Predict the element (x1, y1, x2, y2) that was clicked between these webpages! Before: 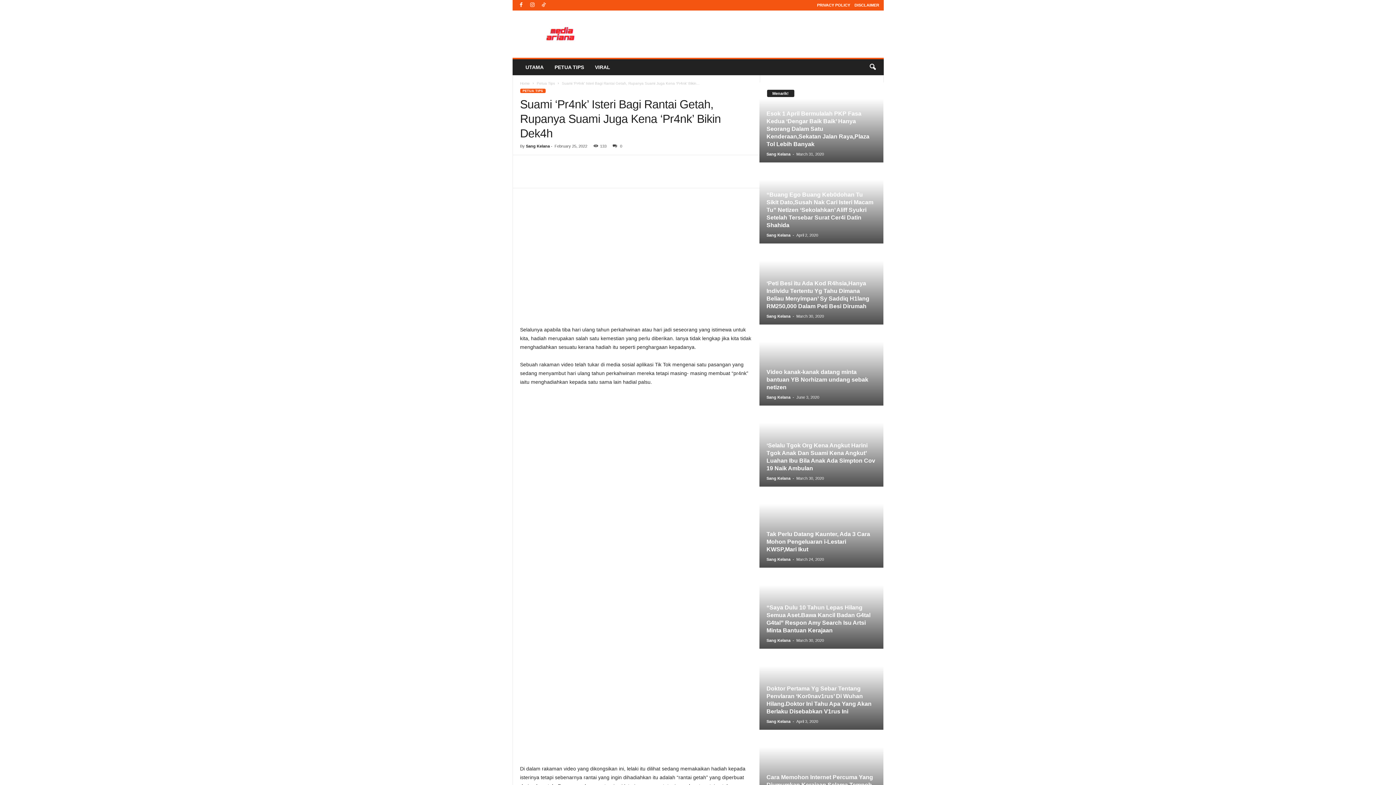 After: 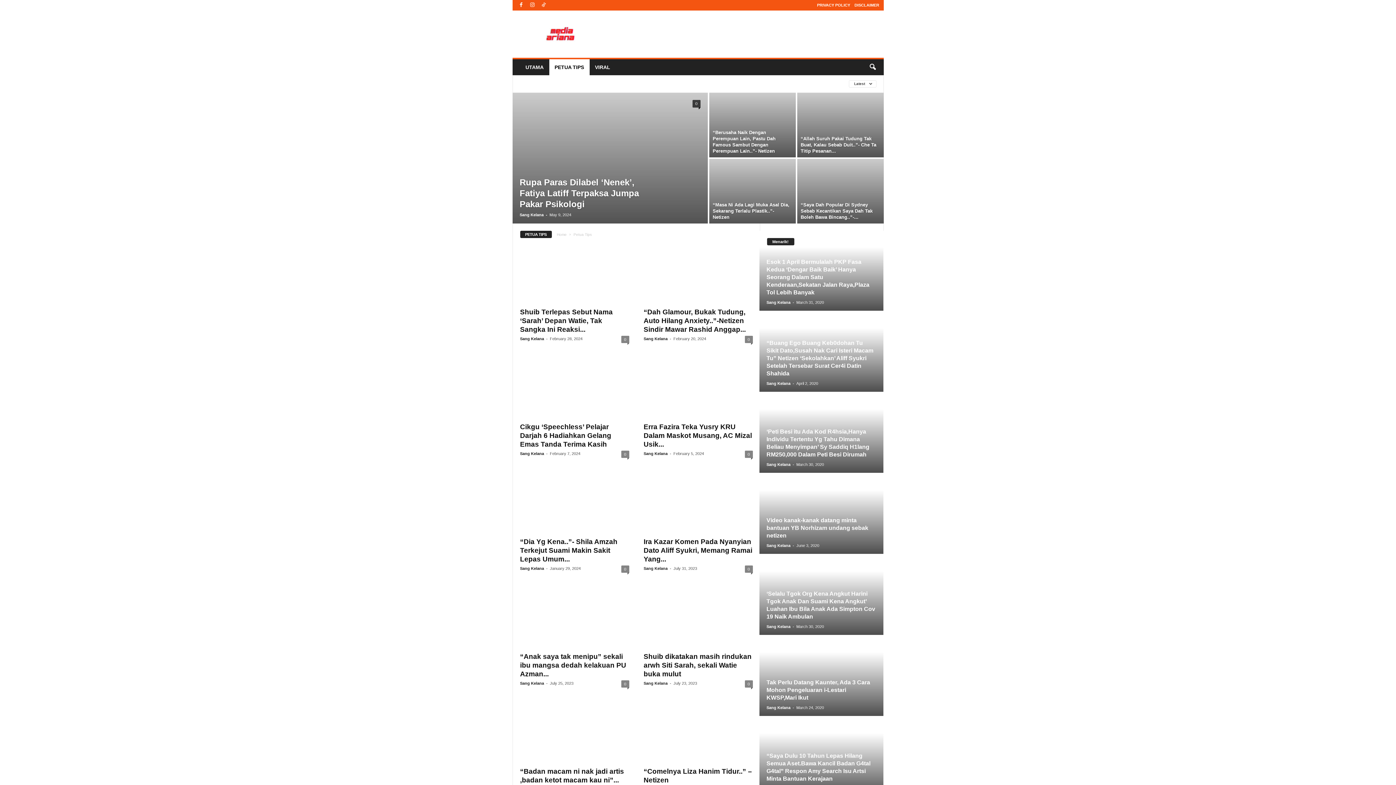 Action: bbox: (536, 81, 555, 85) label: Petua Tips